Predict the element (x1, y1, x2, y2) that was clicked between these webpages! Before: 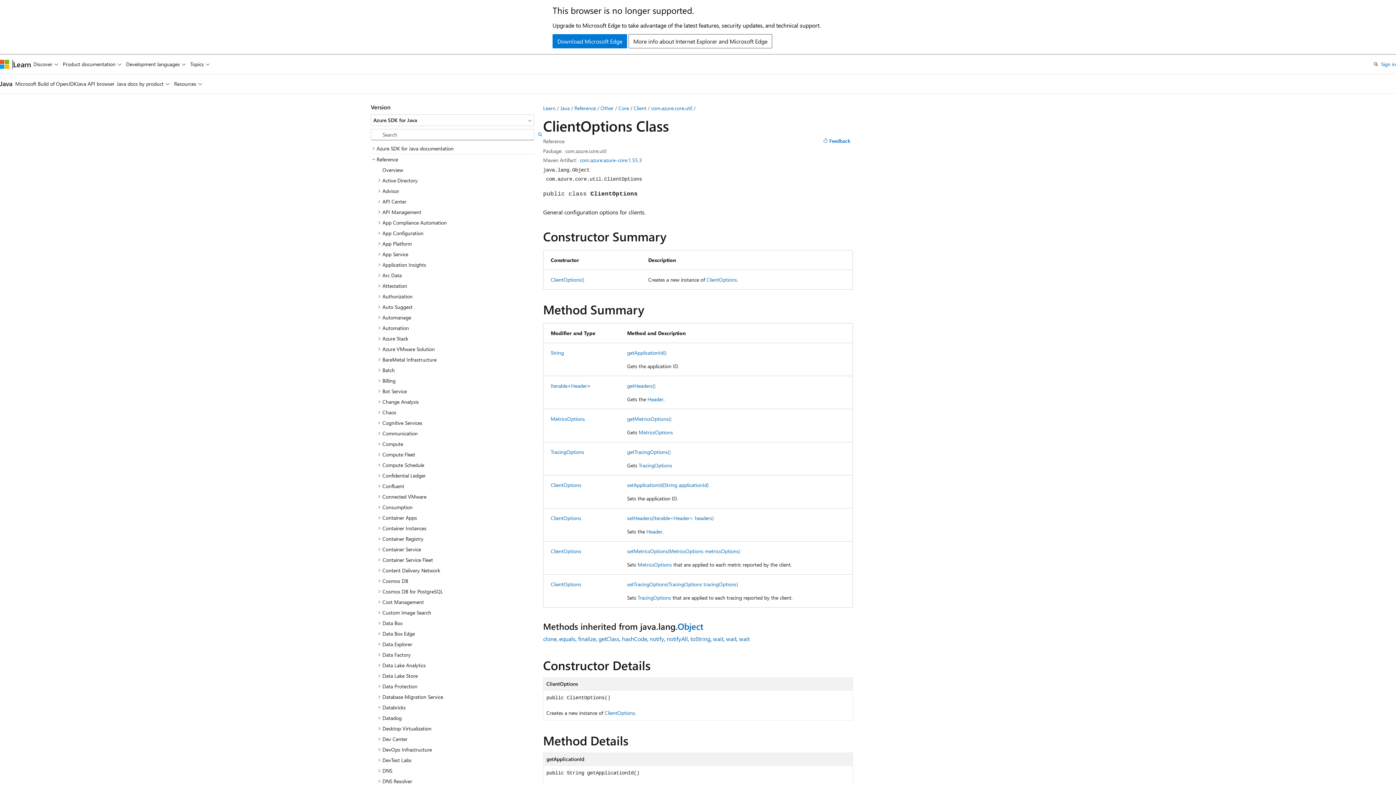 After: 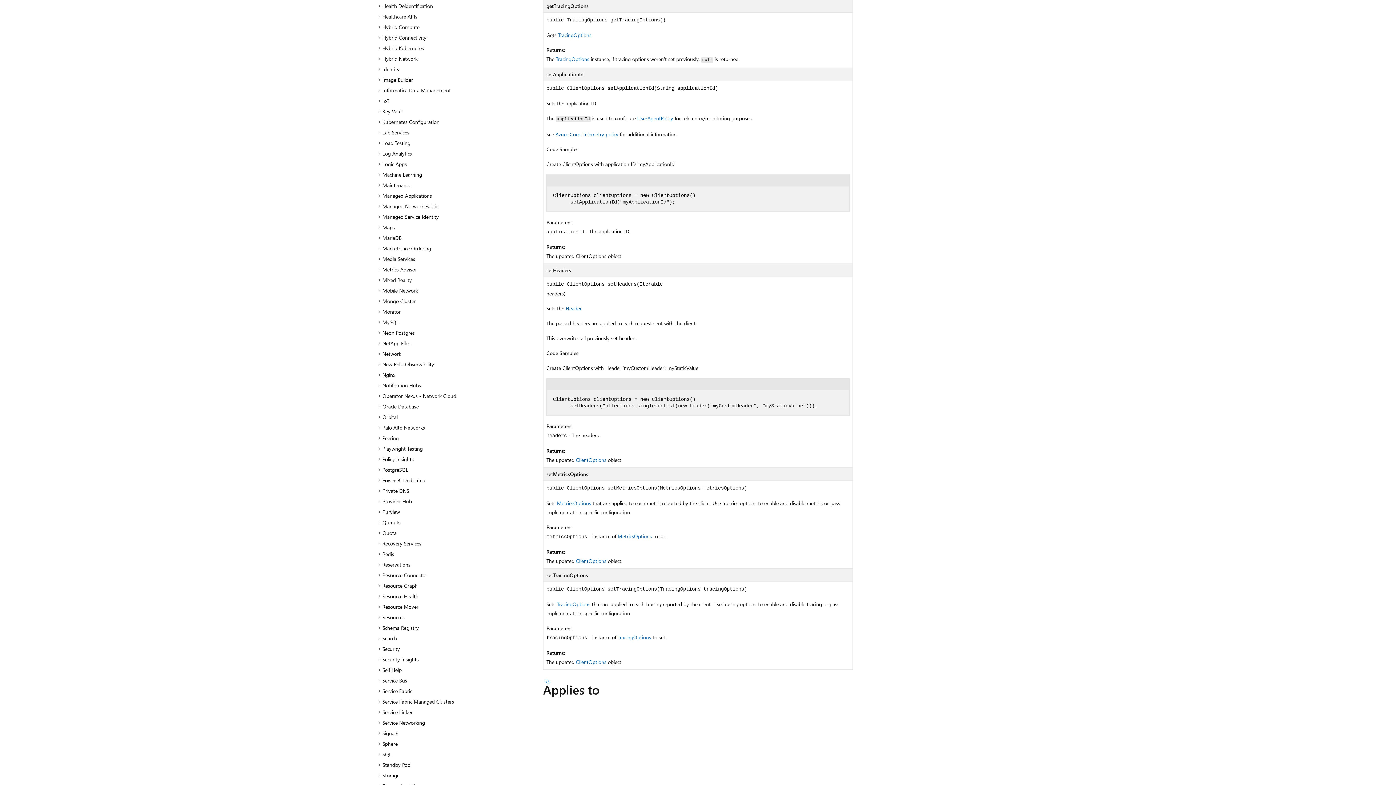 Action: label: getTracingOptions() bbox: (627, 448, 670, 455)